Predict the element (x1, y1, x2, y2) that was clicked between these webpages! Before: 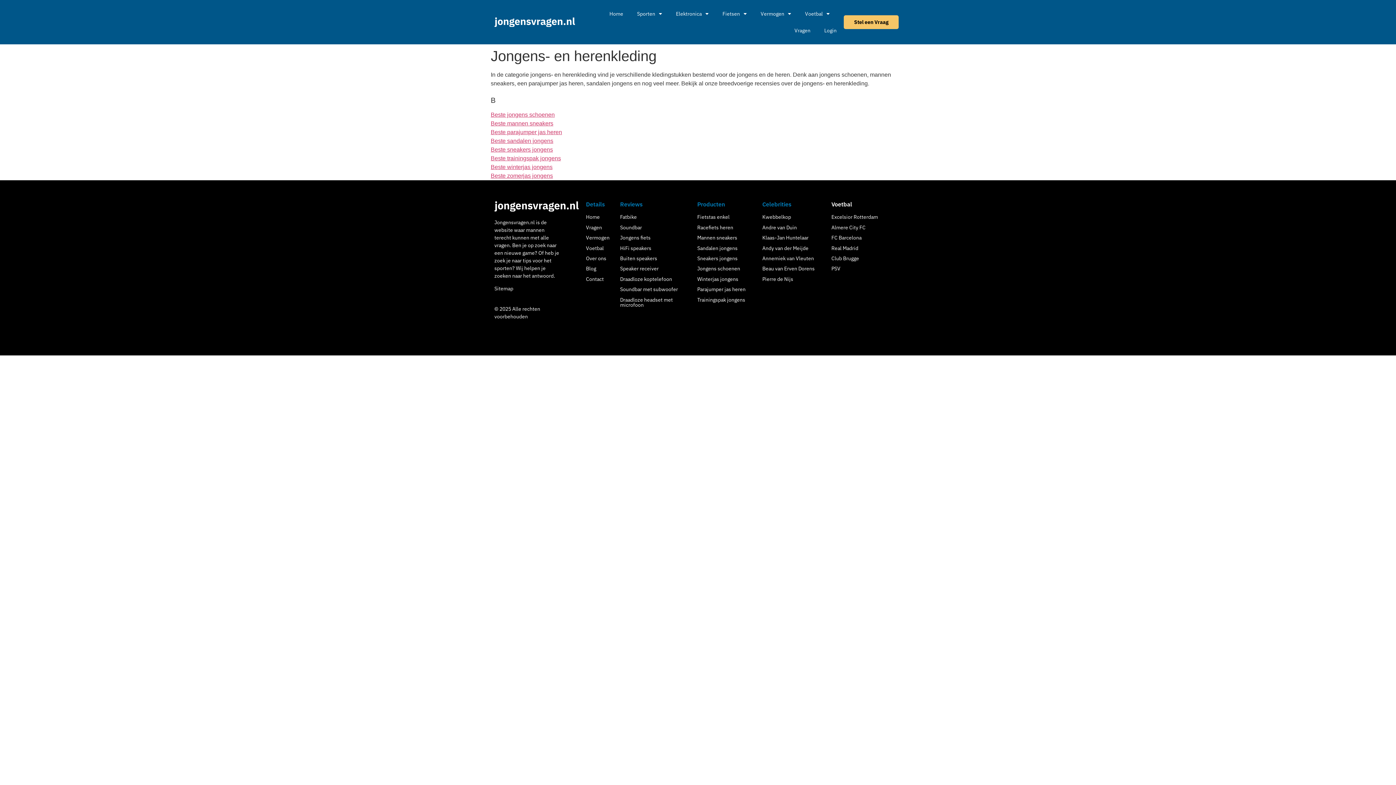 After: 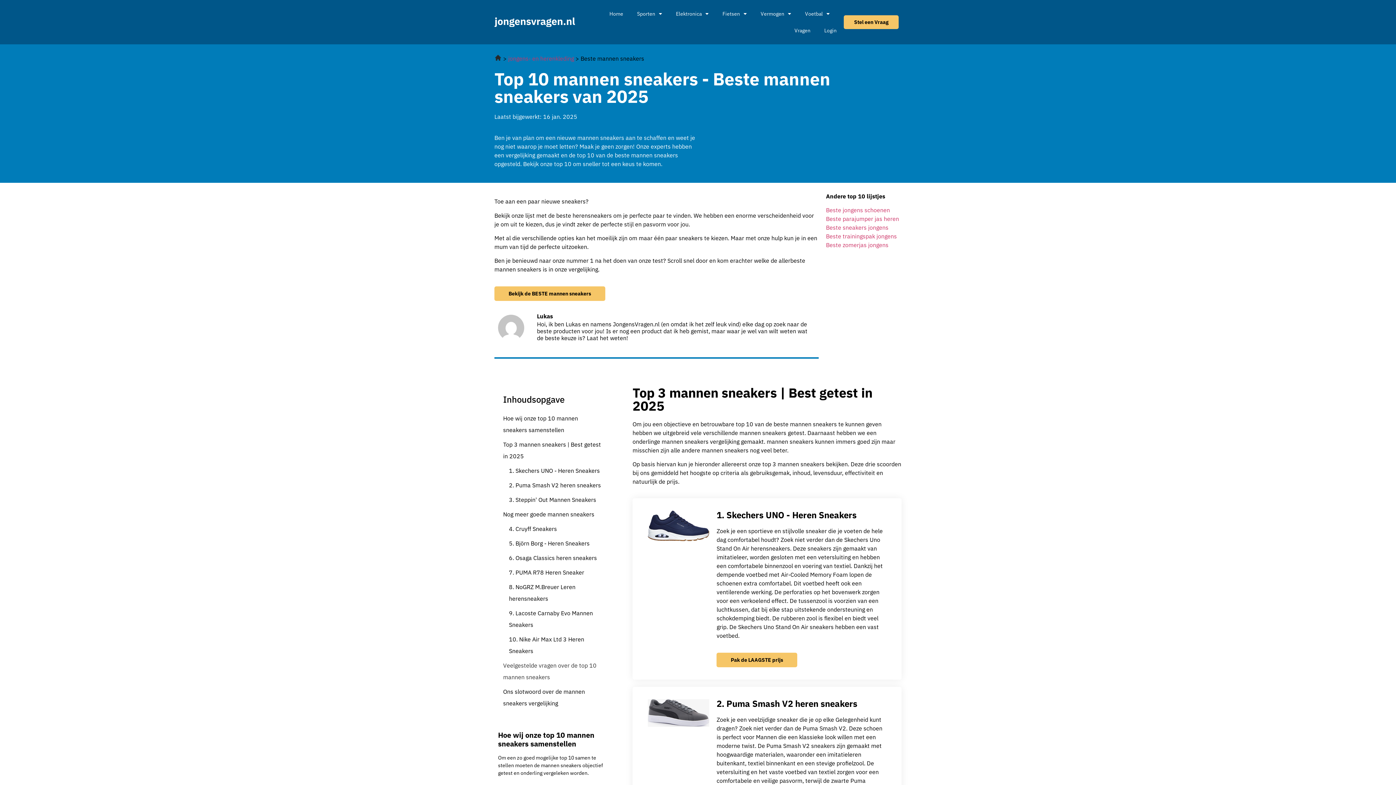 Action: label: Beste mannen sneakers bbox: (490, 120, 553, 126)